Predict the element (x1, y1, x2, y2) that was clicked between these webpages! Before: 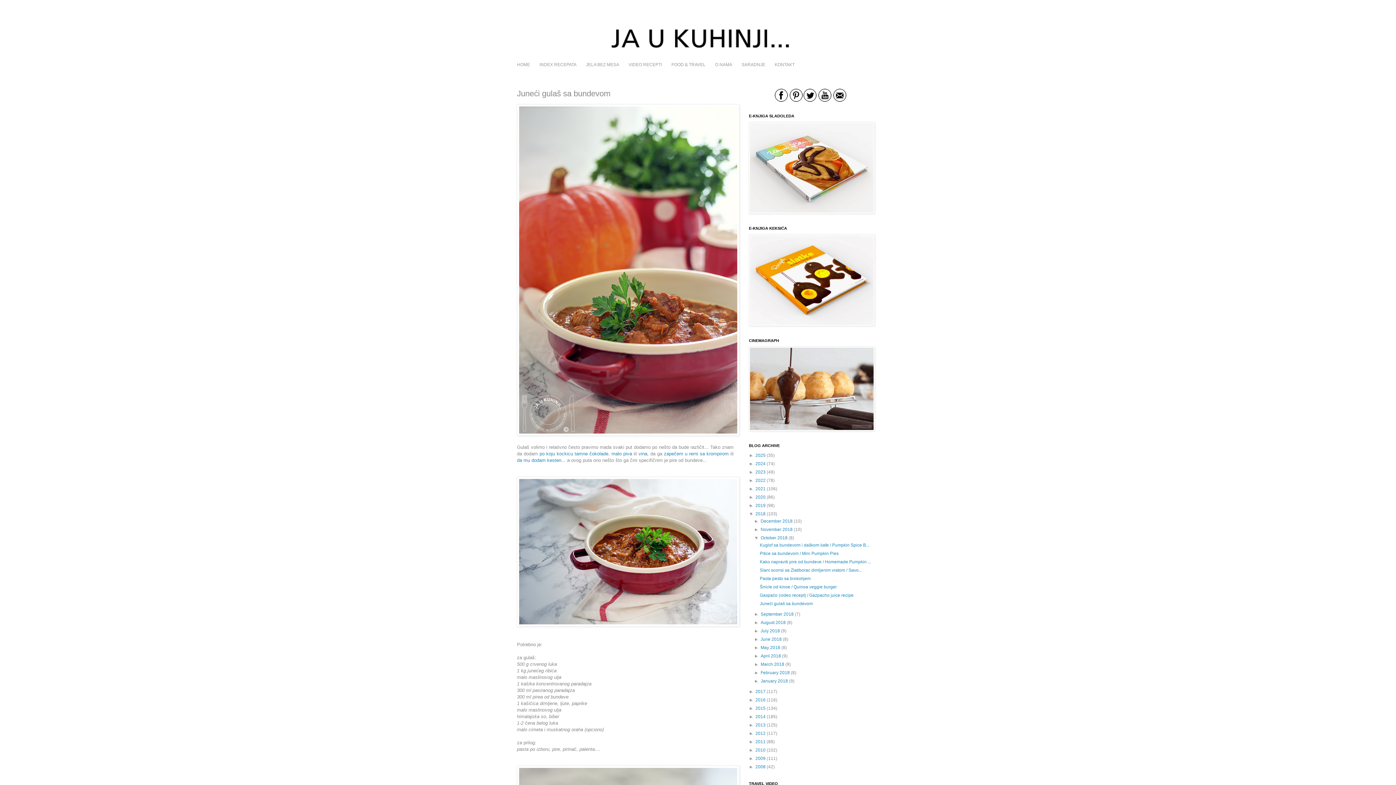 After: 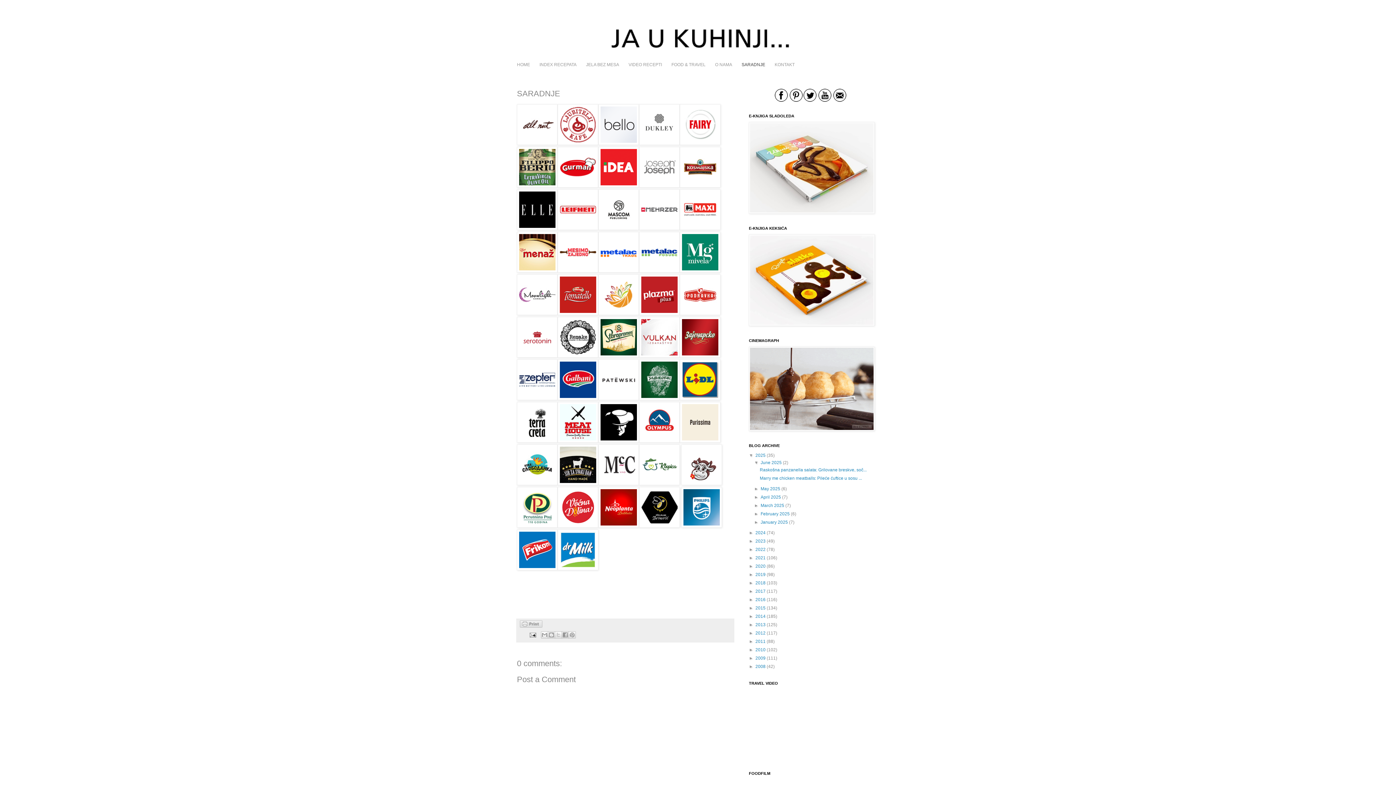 Action: label: SARADNJE bbox: (737, 59, 770, 69)